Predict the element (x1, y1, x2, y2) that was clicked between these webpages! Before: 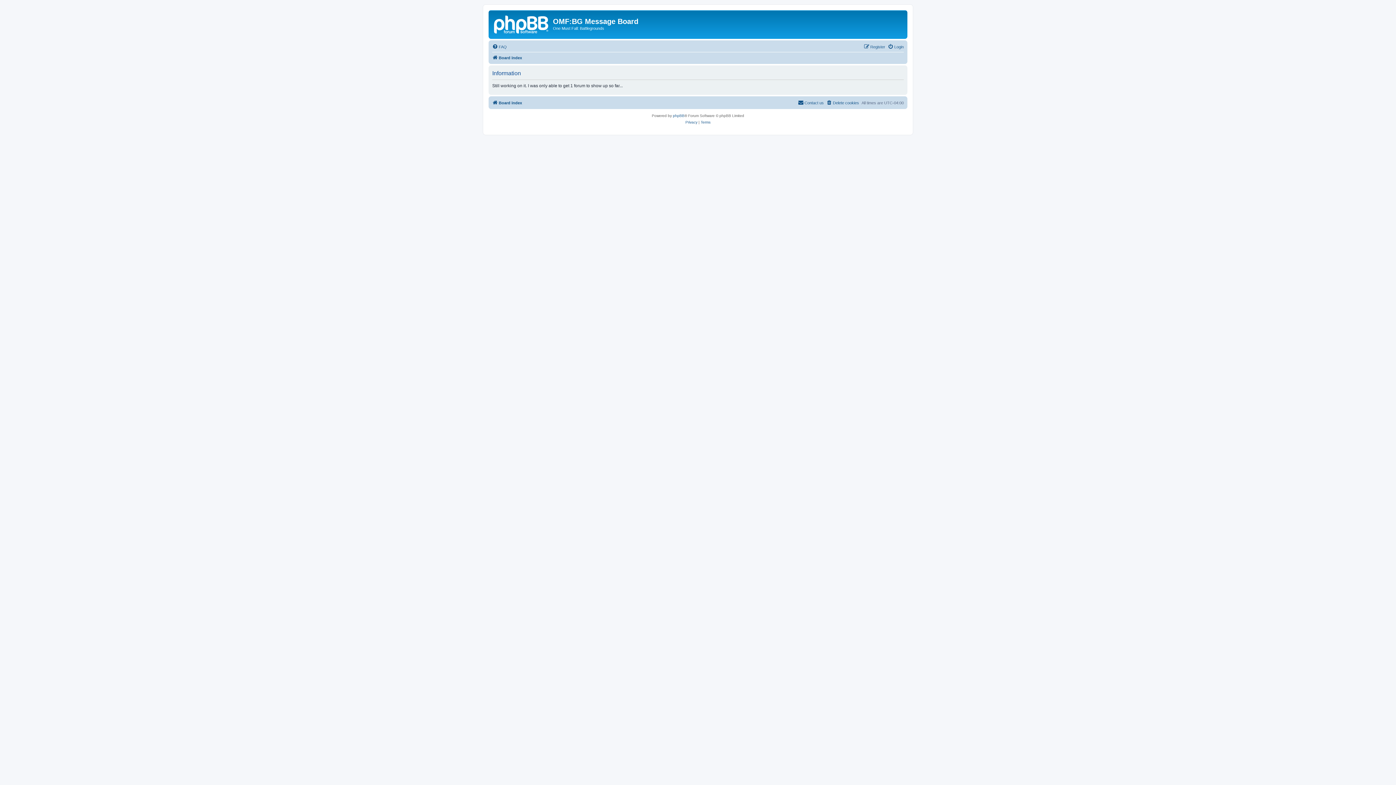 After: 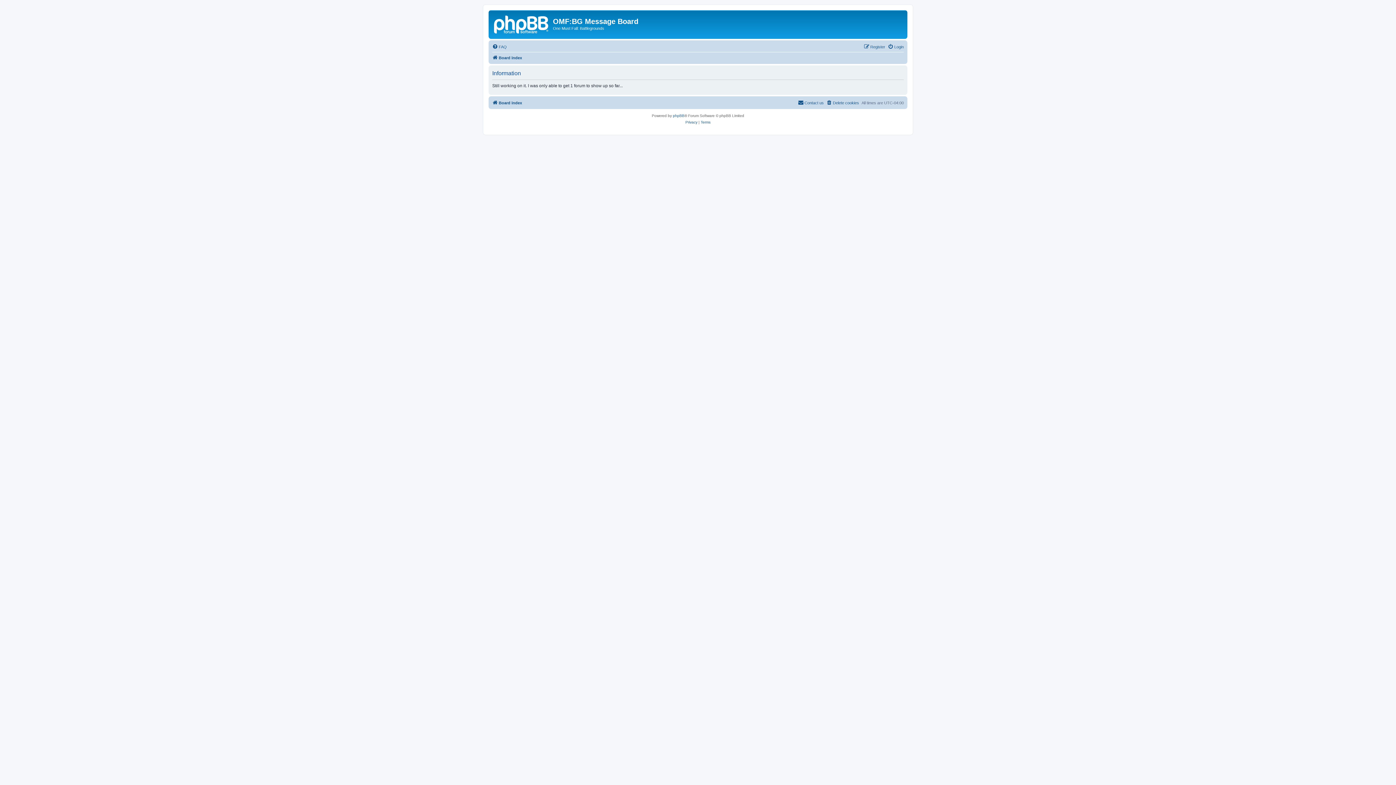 Action: bbox: (490, 12, 553, 35)